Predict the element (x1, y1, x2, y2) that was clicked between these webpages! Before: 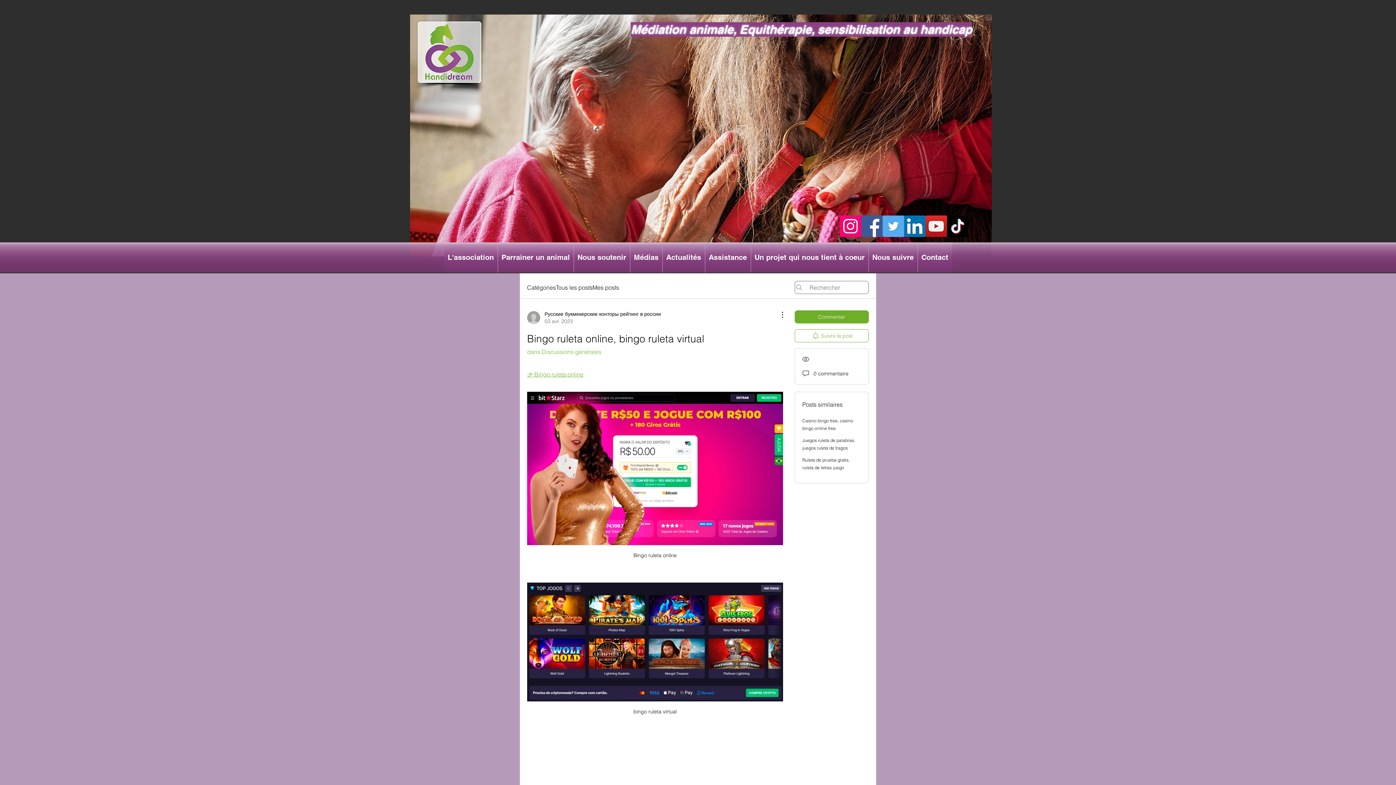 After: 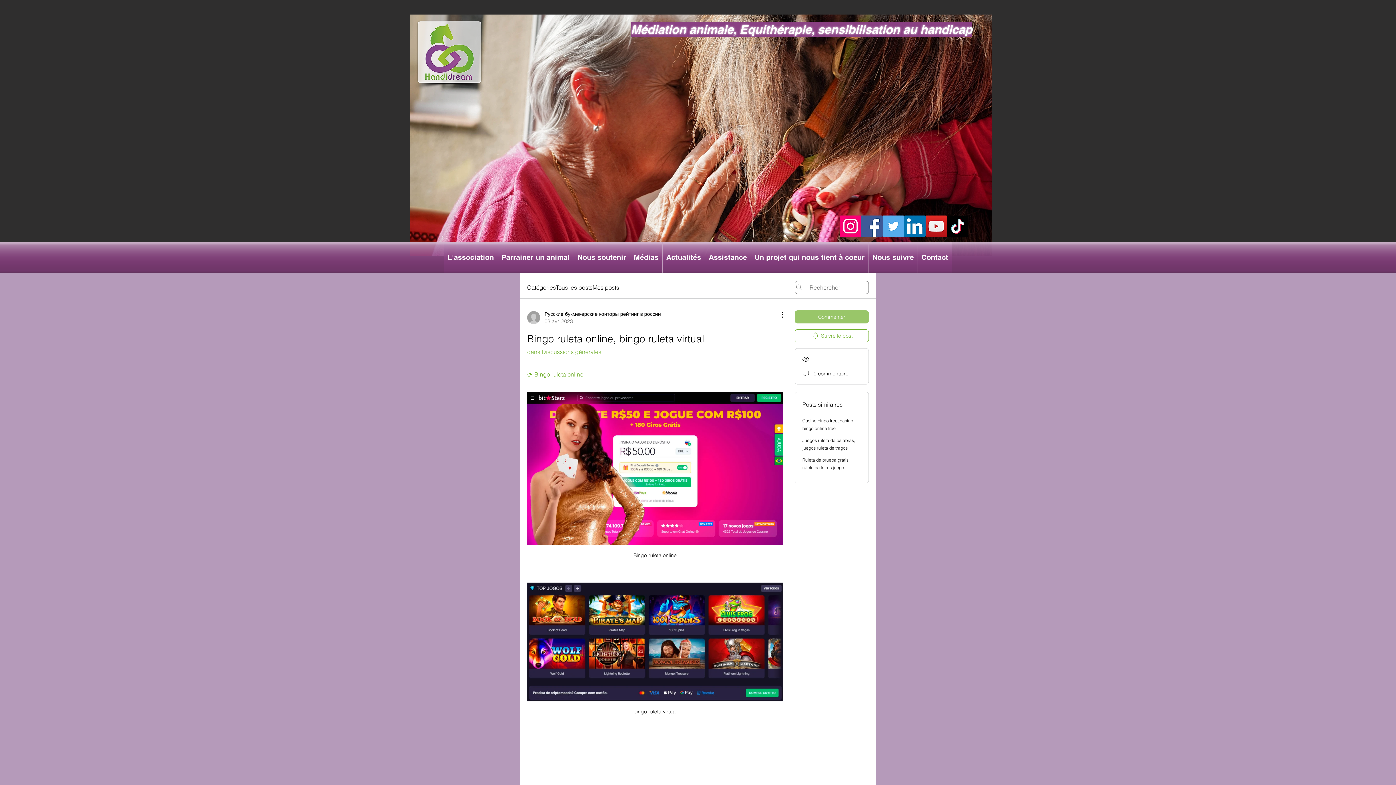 Action: bbox: (794, 310, 869, 323) label: Commenter